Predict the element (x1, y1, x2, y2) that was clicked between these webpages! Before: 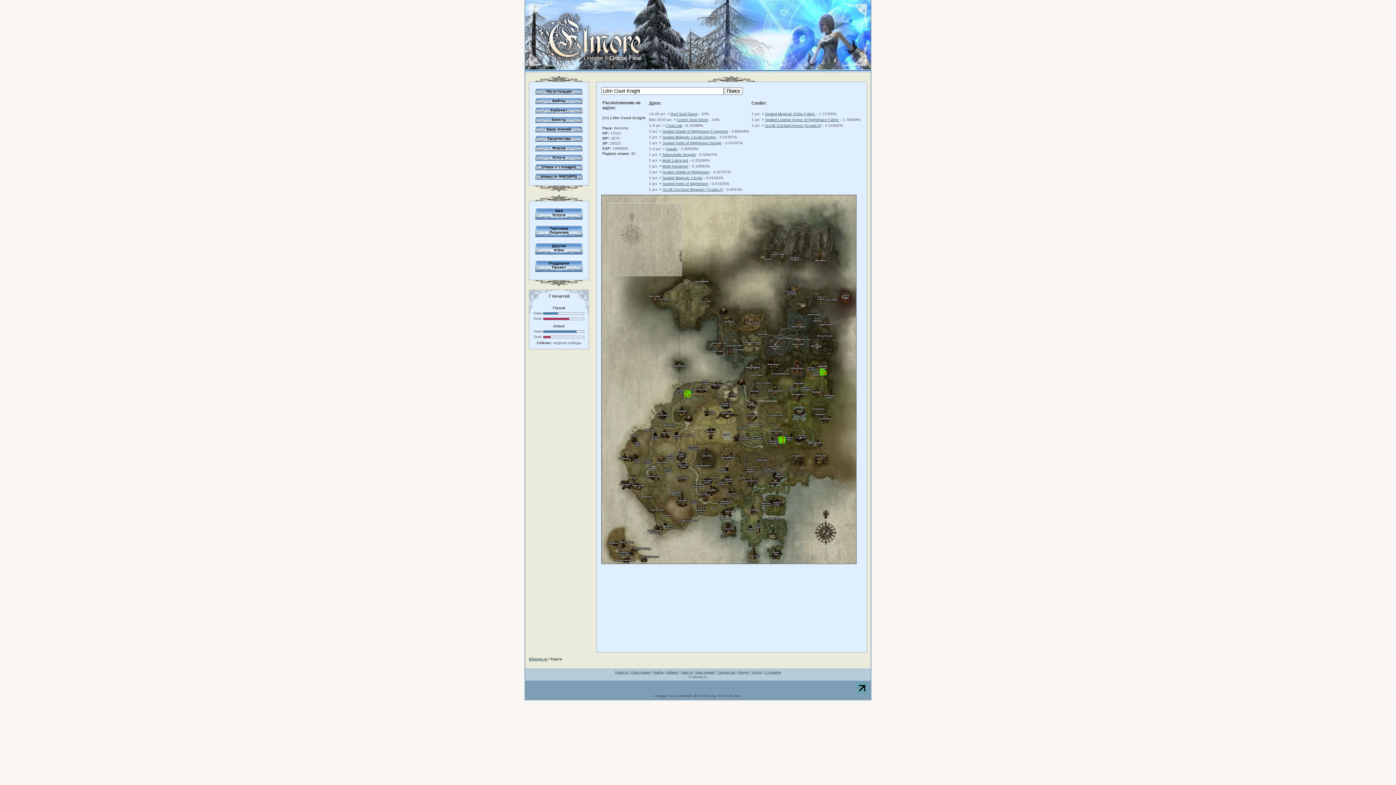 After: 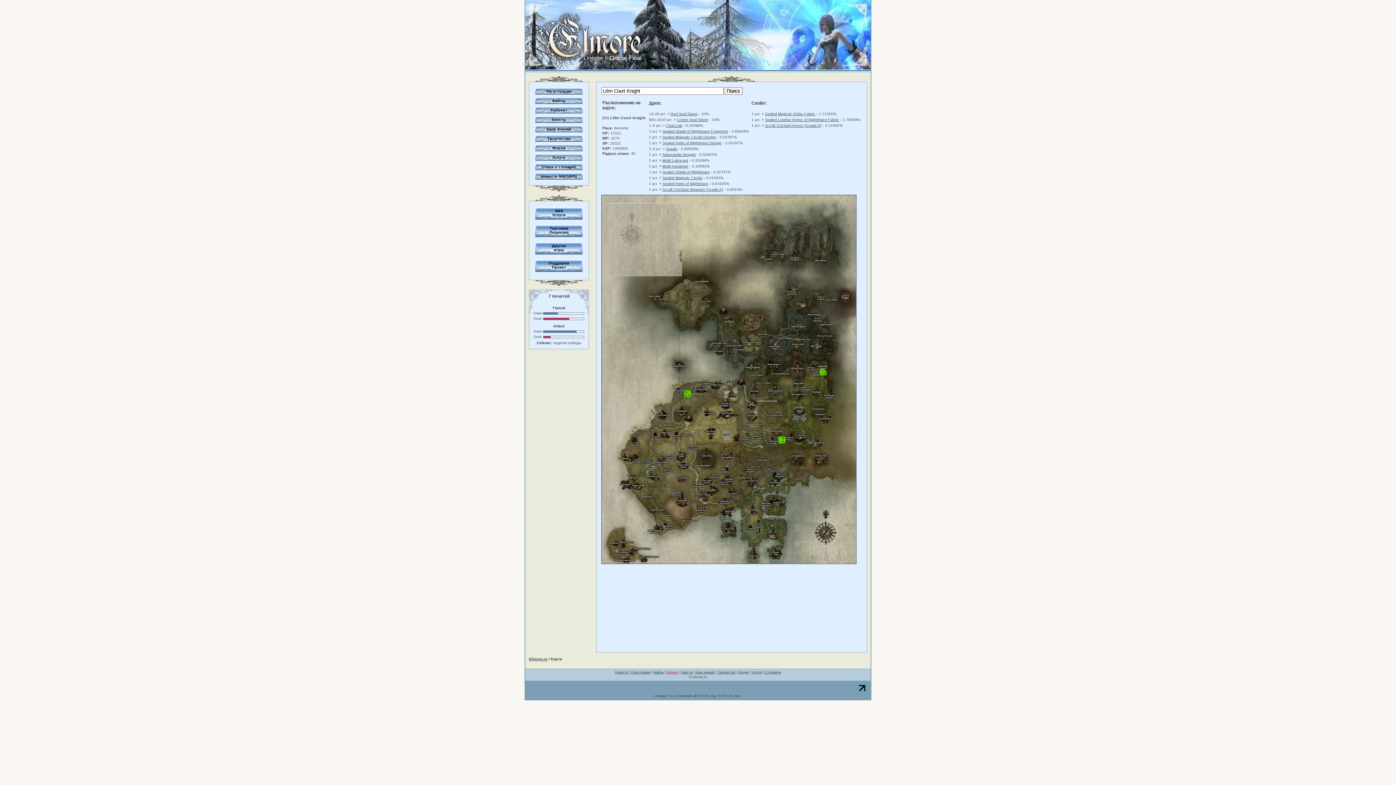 Action: label: Кабинет bbox: (666, 670, 678, 674)